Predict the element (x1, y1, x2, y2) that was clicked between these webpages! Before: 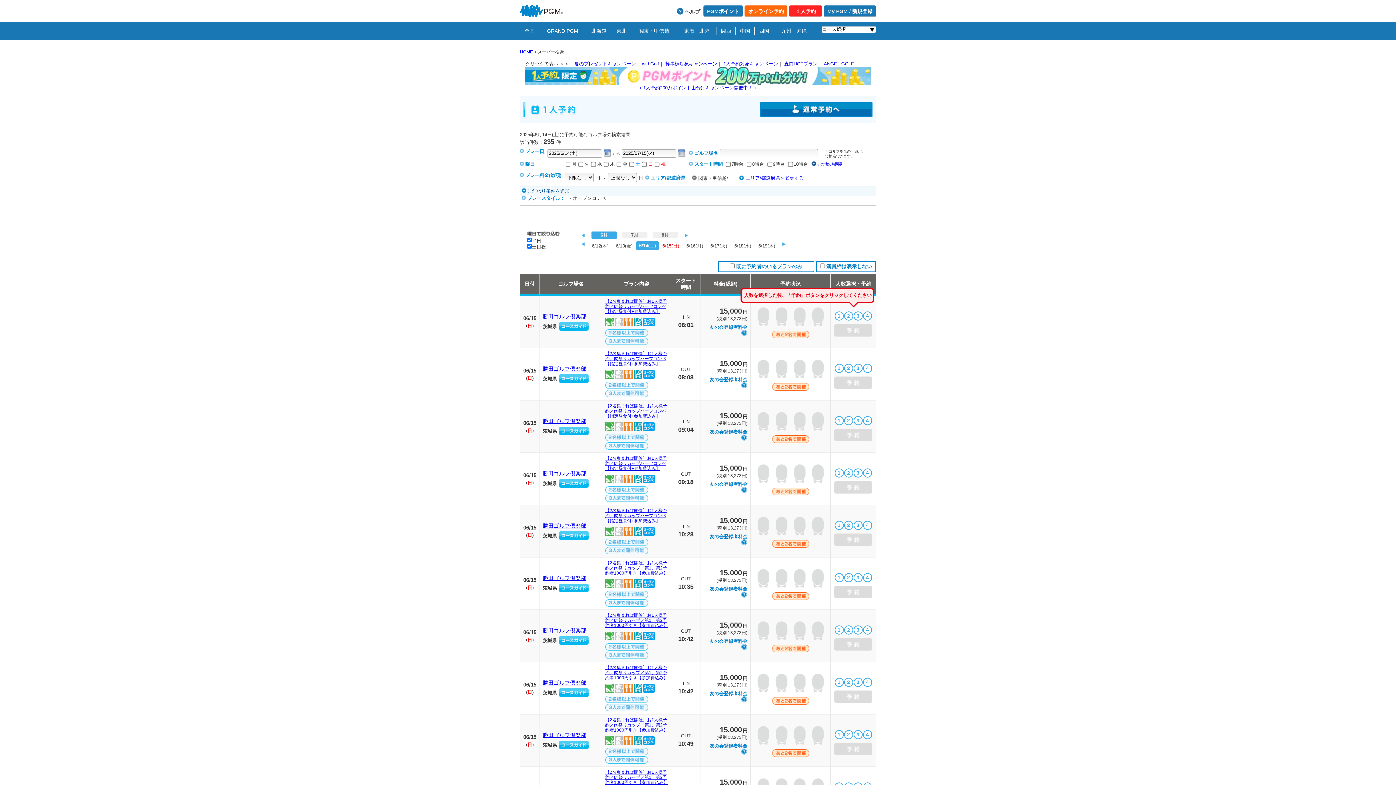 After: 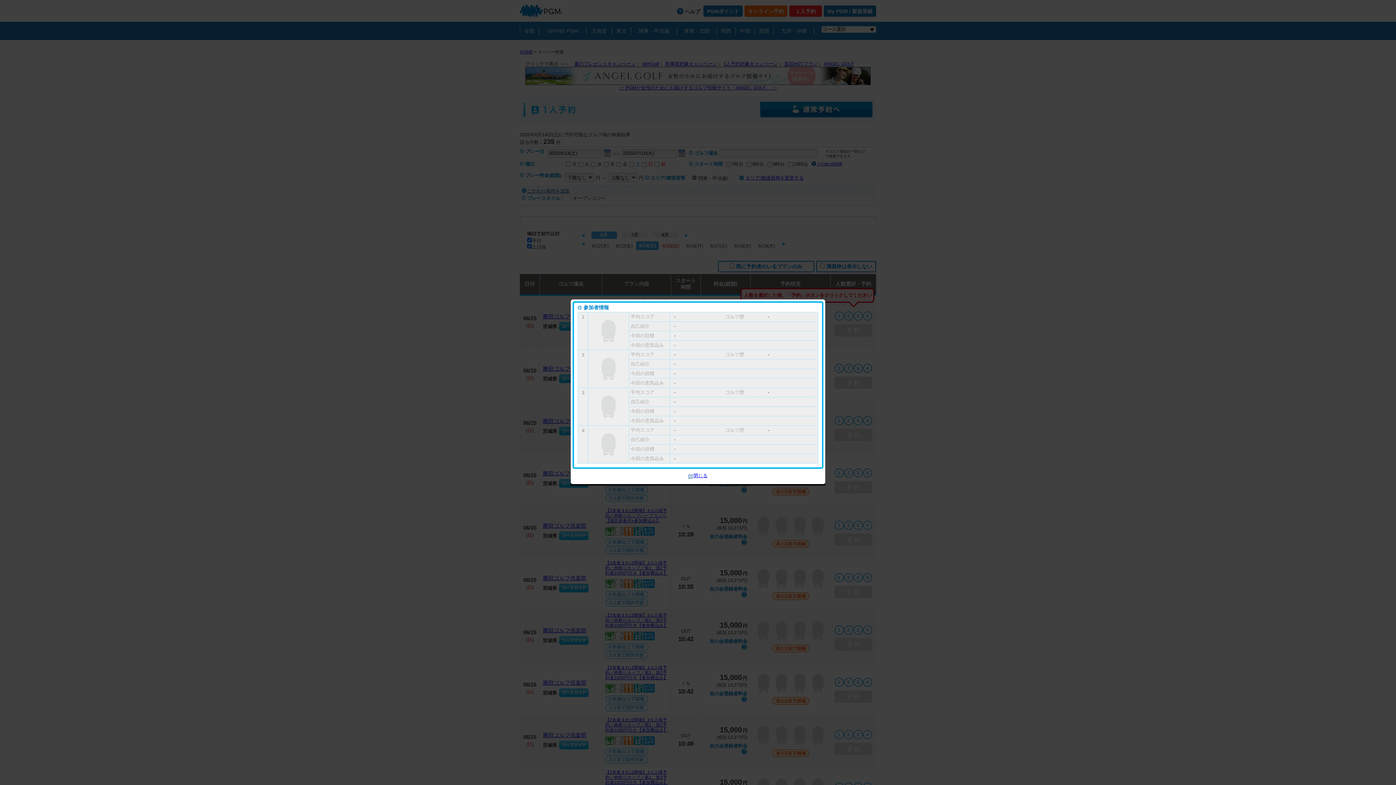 Action: bbox: (772, 738, 790, 745)